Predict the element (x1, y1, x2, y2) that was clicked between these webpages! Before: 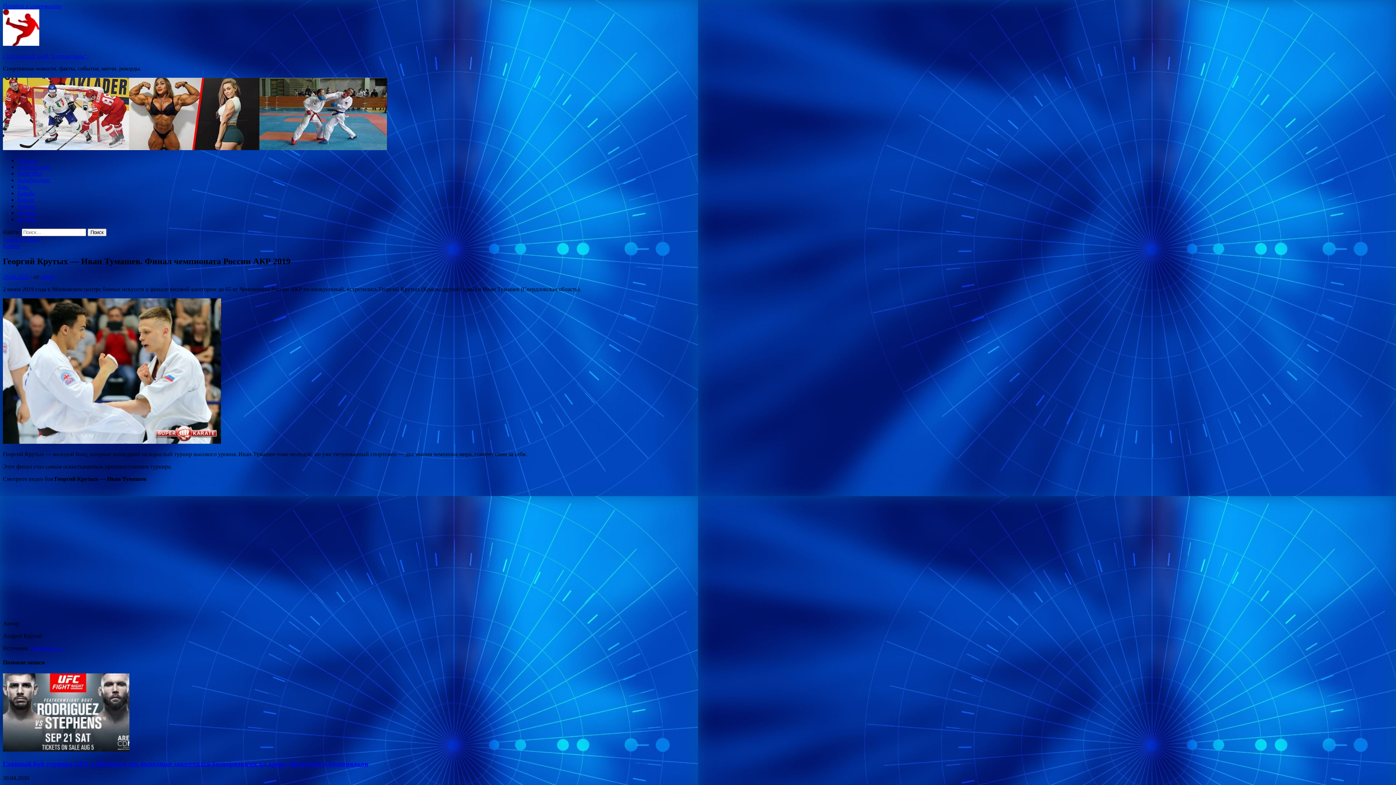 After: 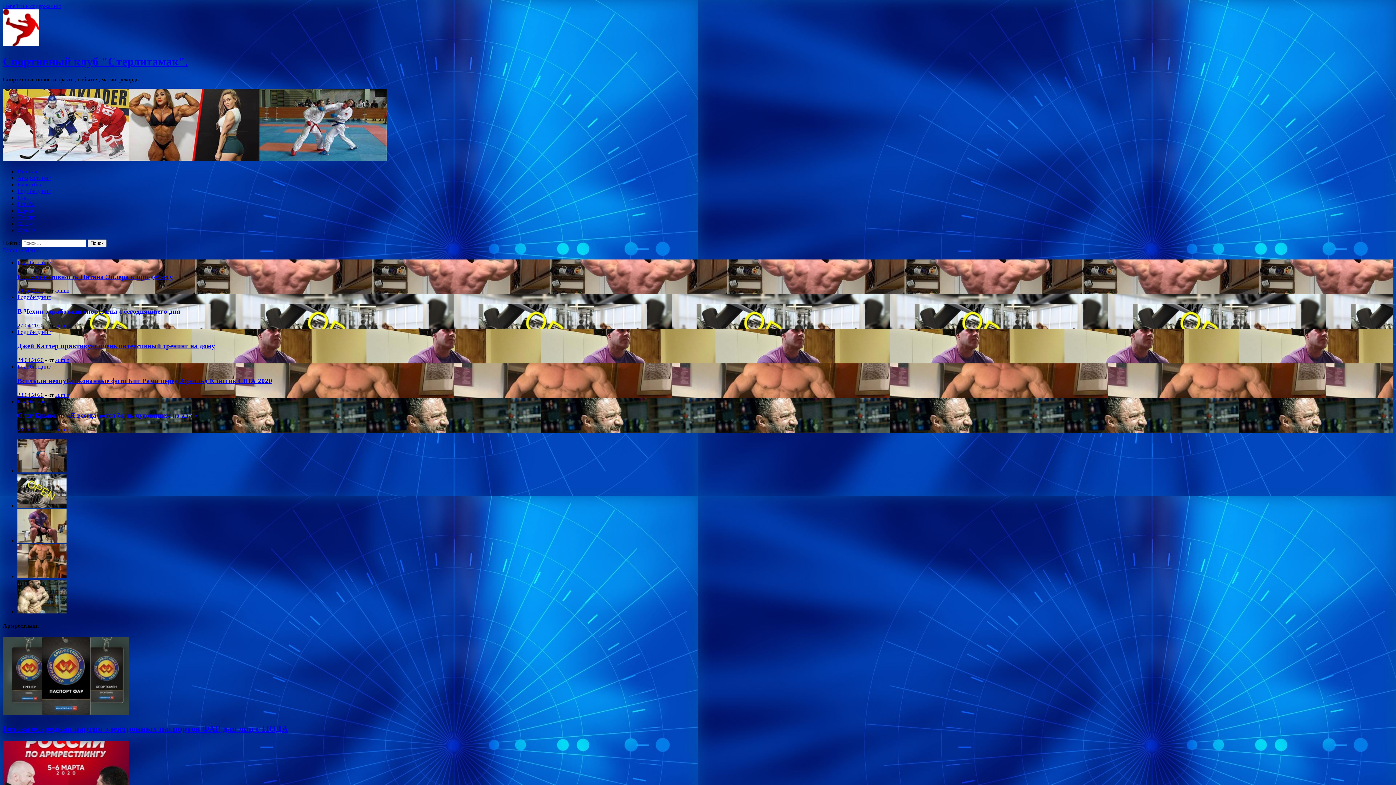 Action: bbox: (17, 157, 37, 163) label: Главная